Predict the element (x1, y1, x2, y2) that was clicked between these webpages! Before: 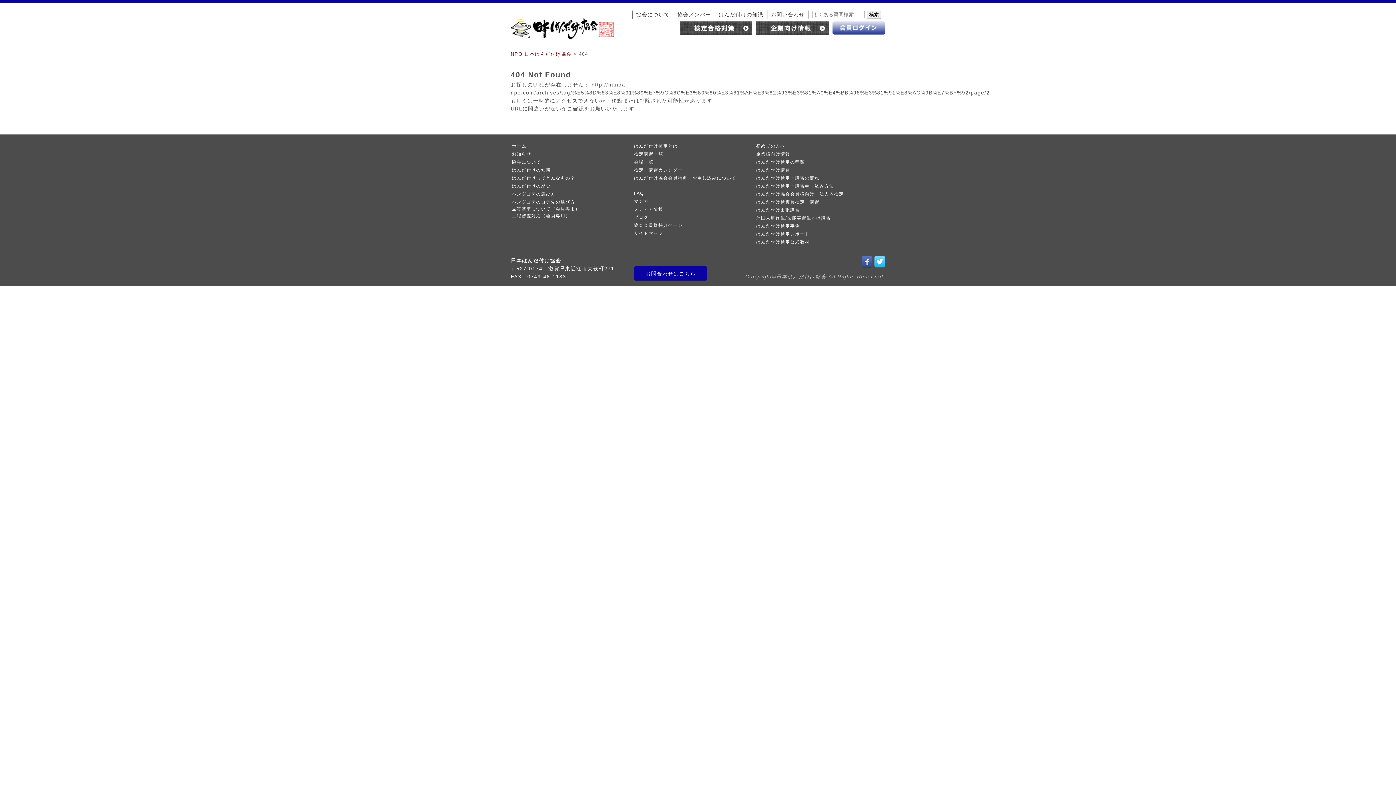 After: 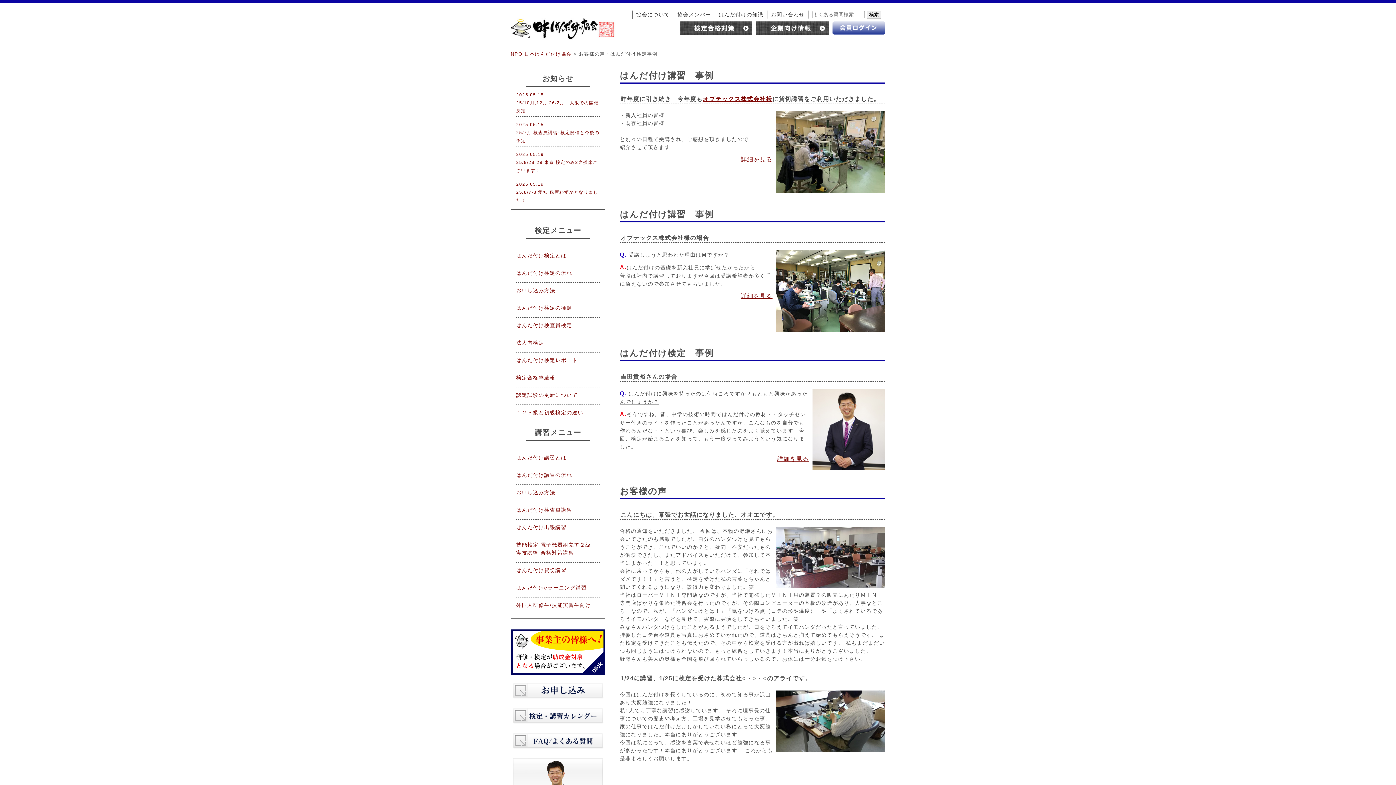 Action: label: はんだ付け検定事例 bbox: (756, 223, 800, 228)